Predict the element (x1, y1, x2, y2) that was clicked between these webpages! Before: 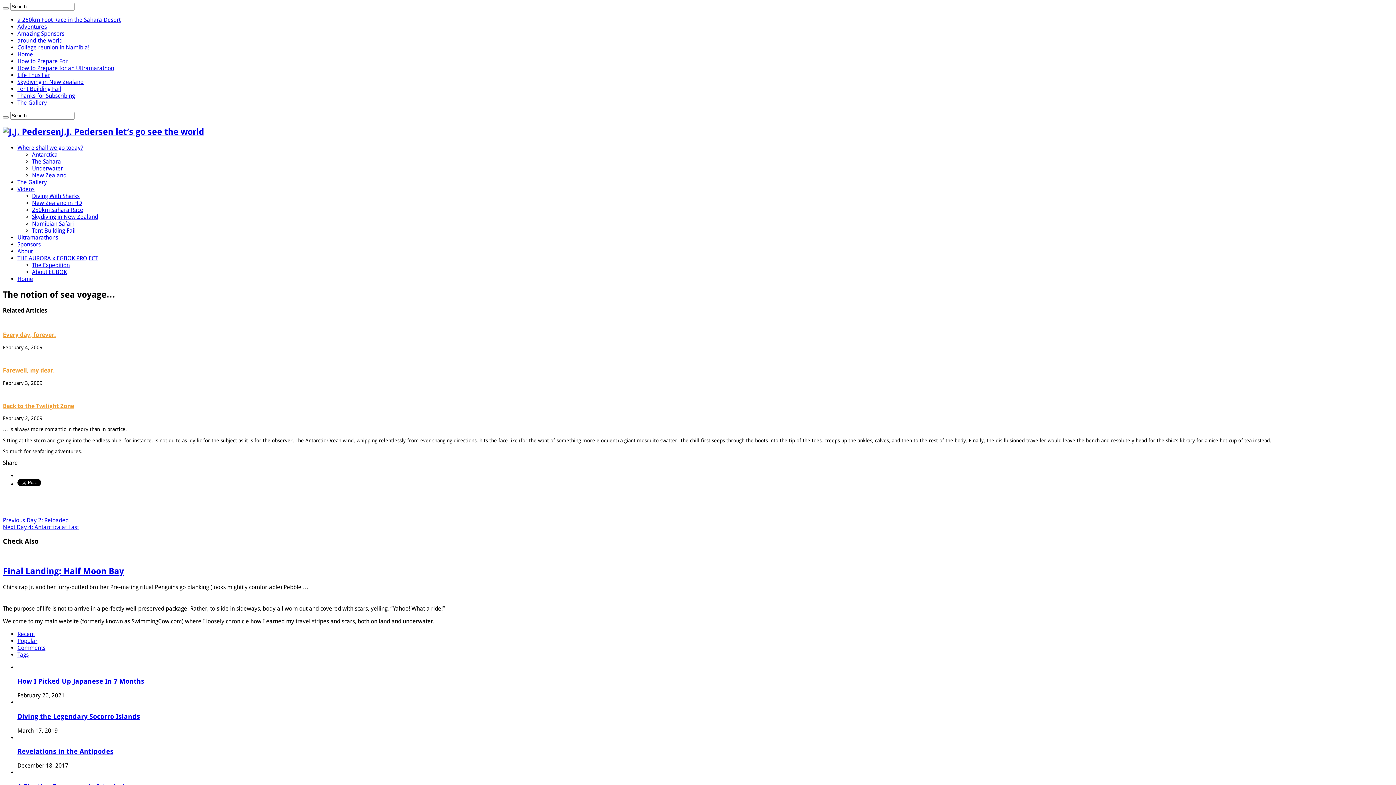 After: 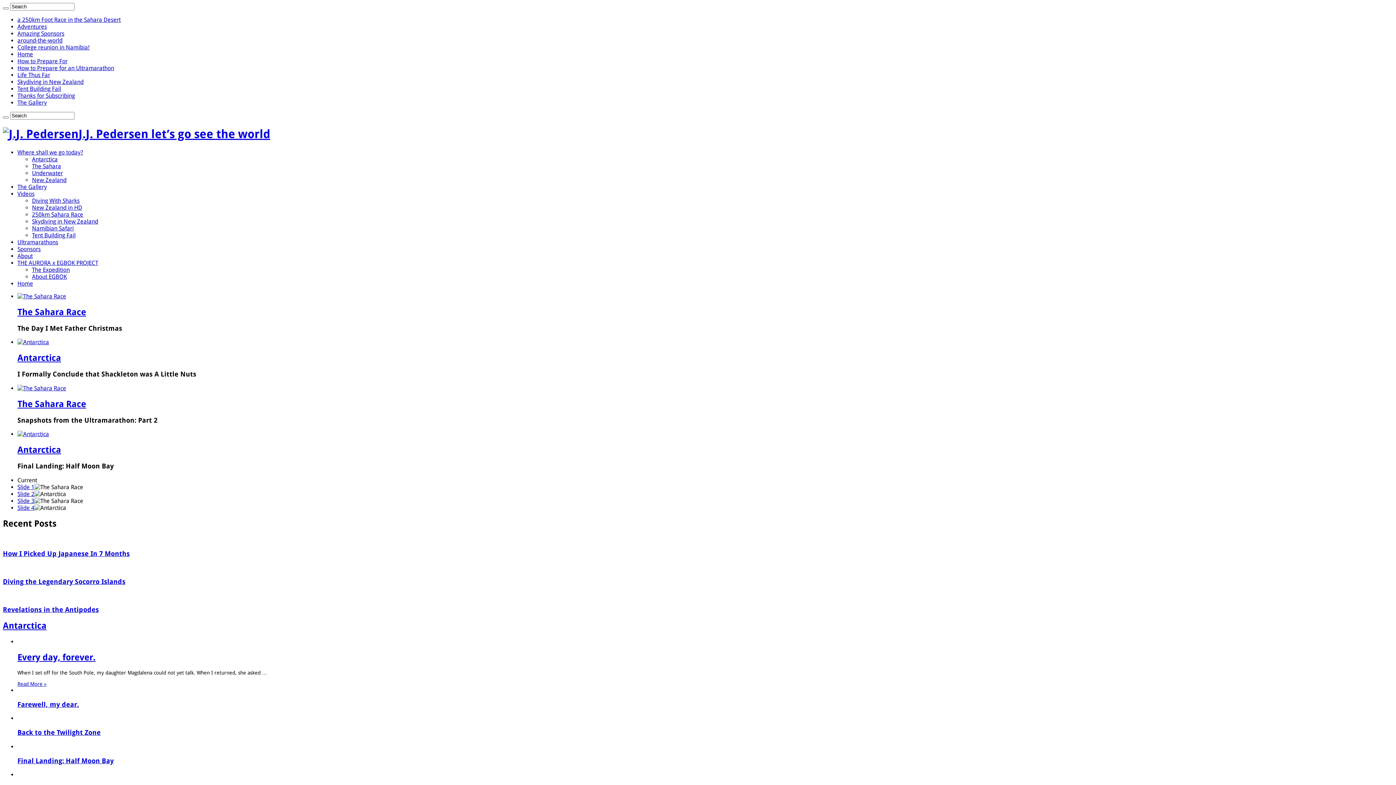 Action: bbox: (2, 126, 204, 137) label: J.J. Pedersen let’s go see the world